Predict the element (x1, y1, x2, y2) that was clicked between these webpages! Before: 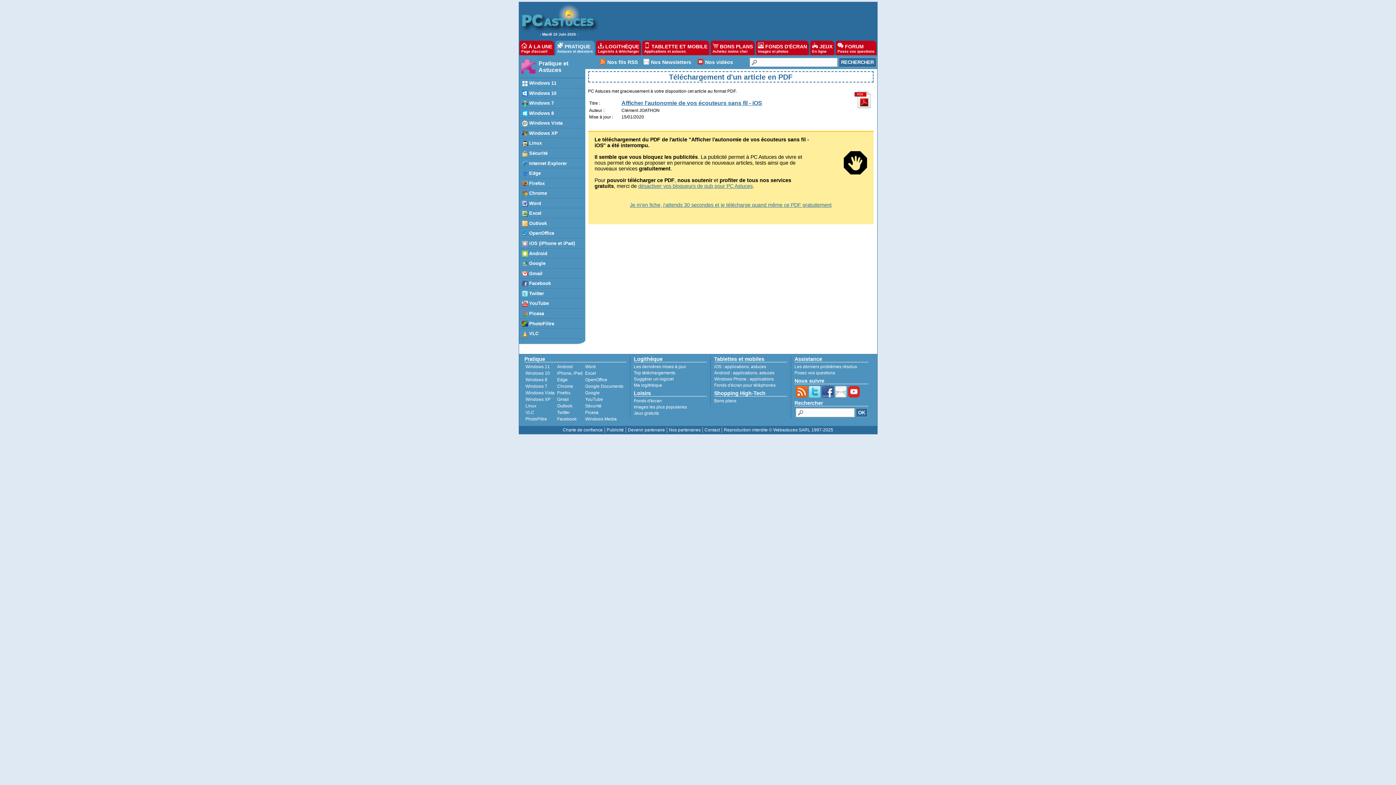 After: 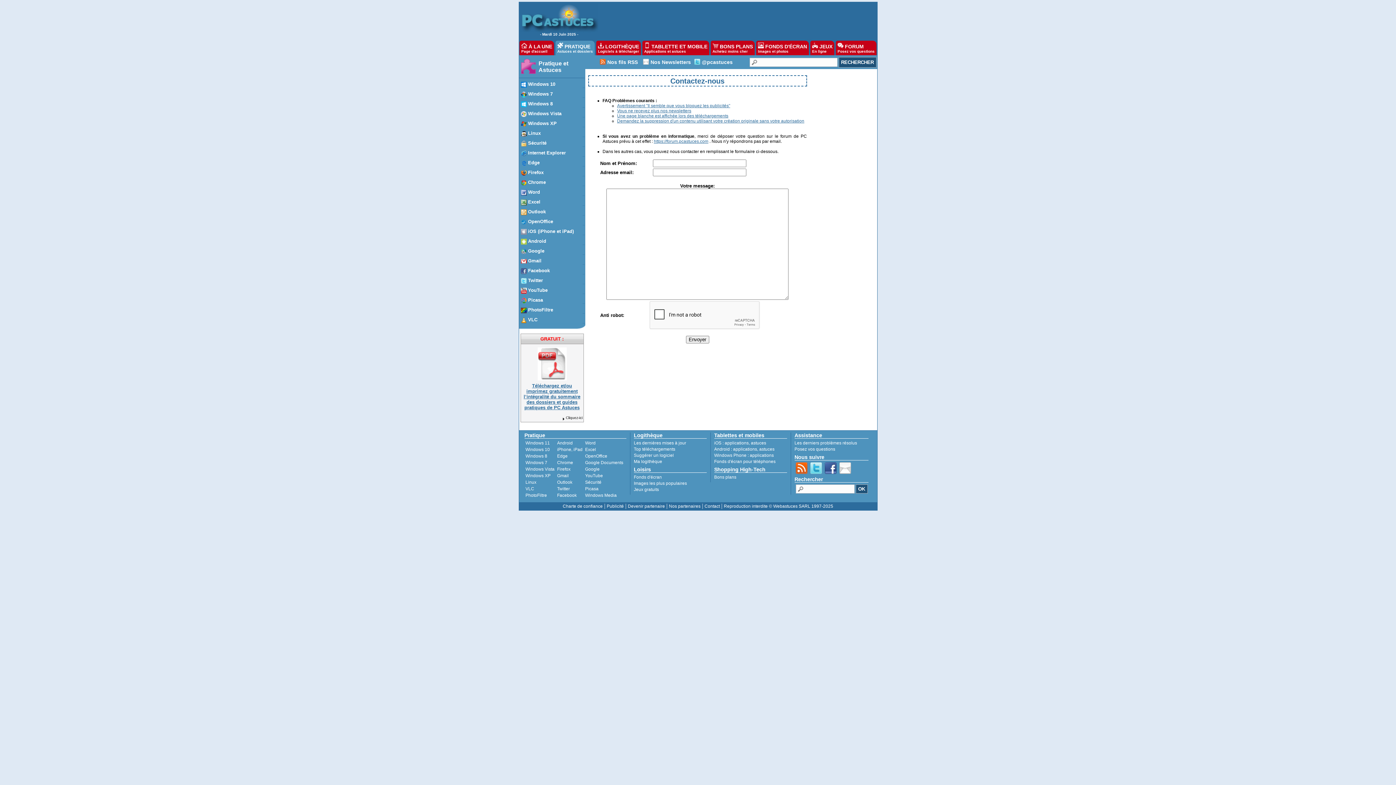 Action: bbox: (704, 427, 720, 432) label: Contact